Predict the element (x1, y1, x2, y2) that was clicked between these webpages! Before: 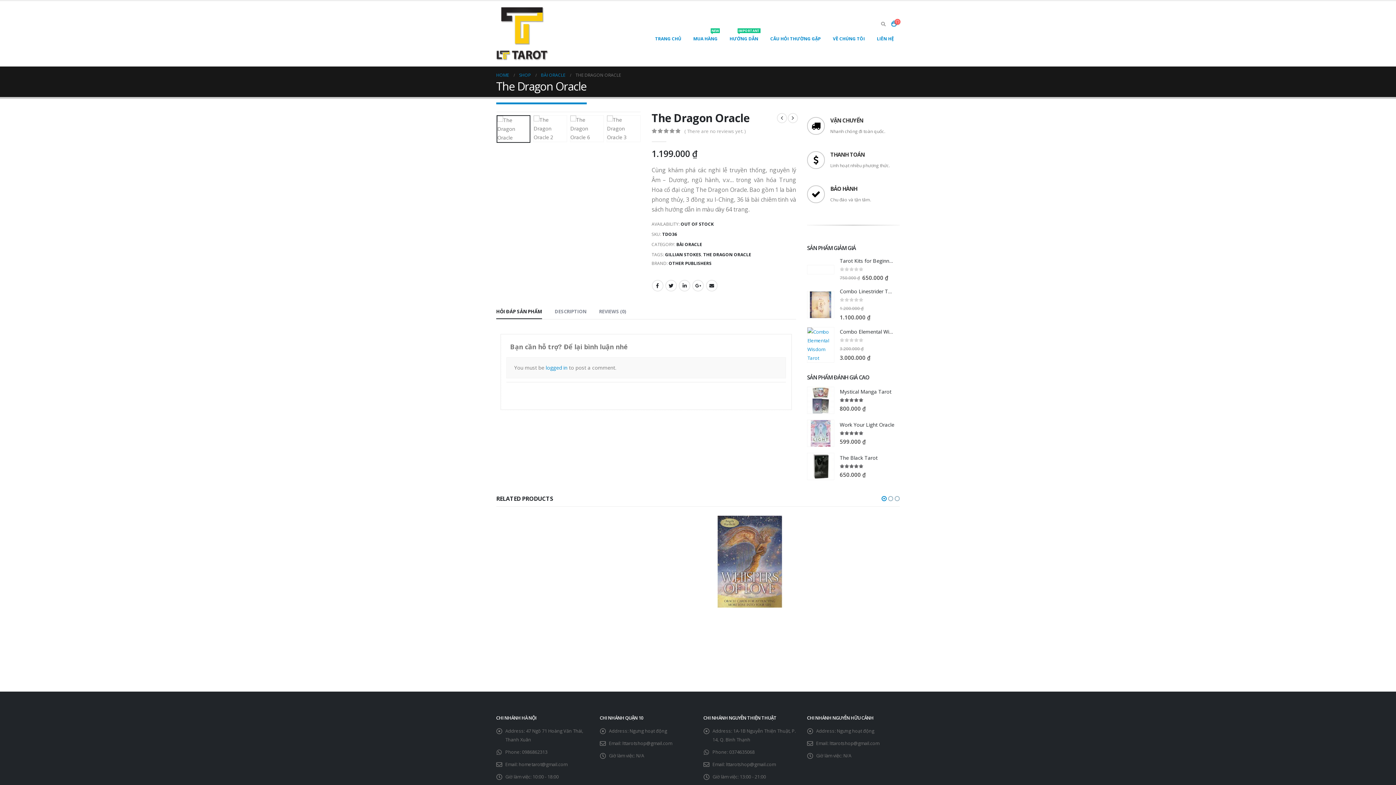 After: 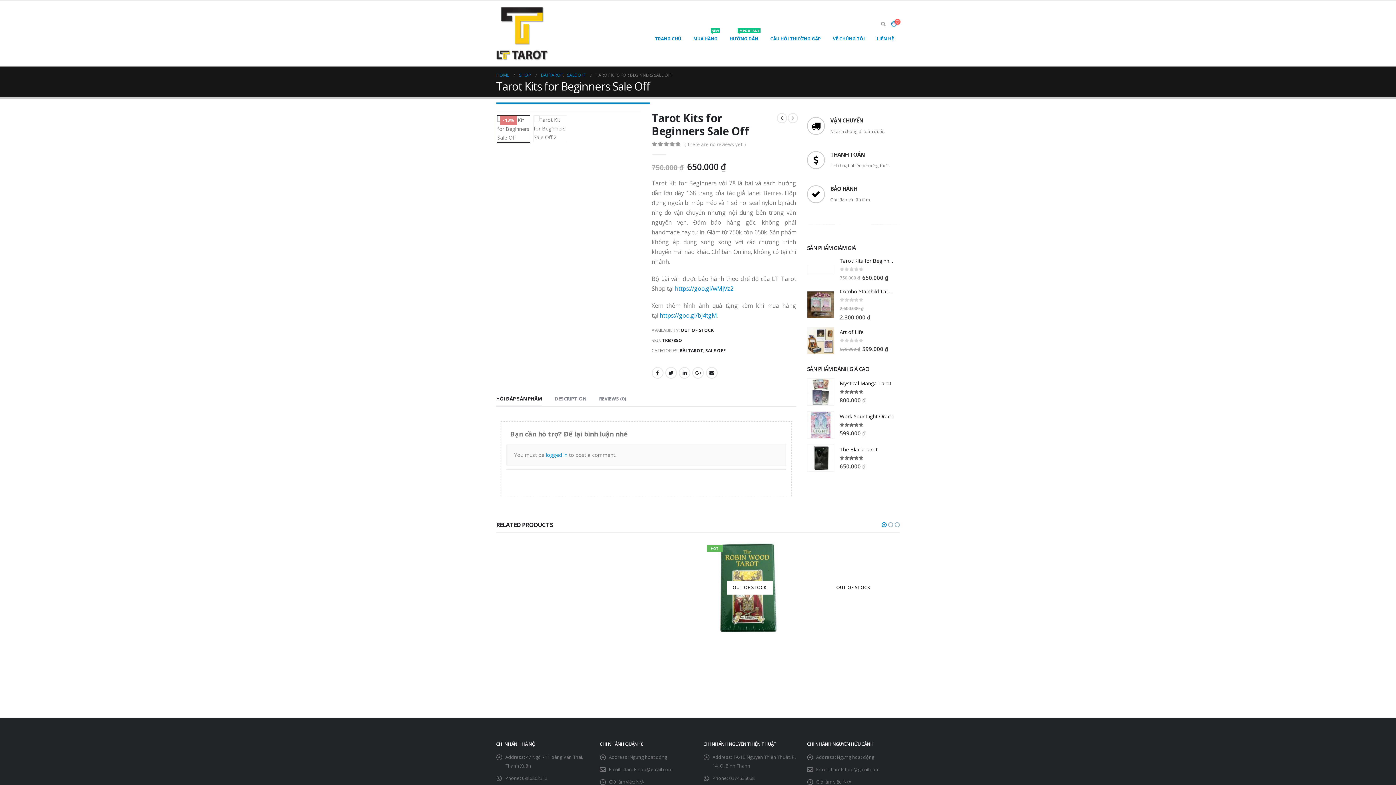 Action: bbox: (807, 265, 834, 274) label: product